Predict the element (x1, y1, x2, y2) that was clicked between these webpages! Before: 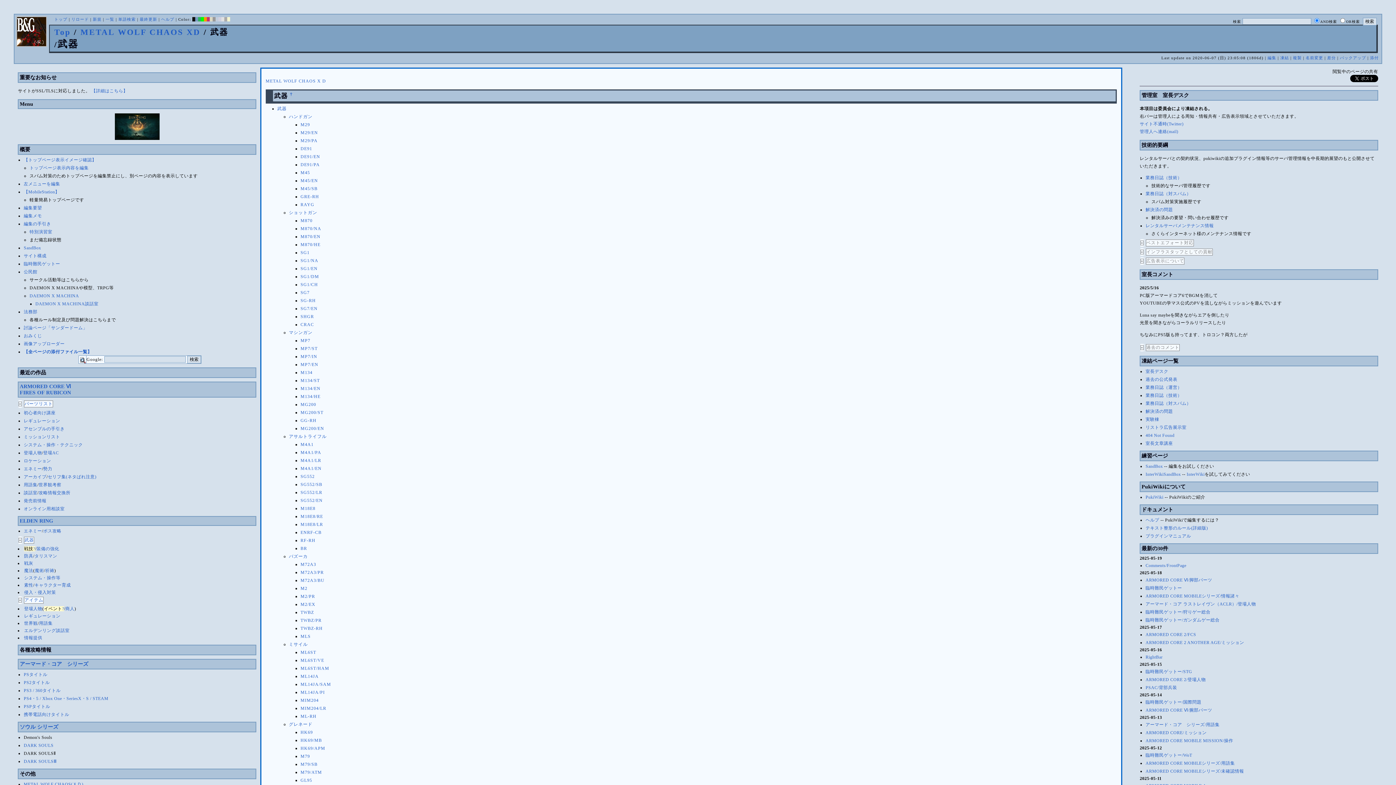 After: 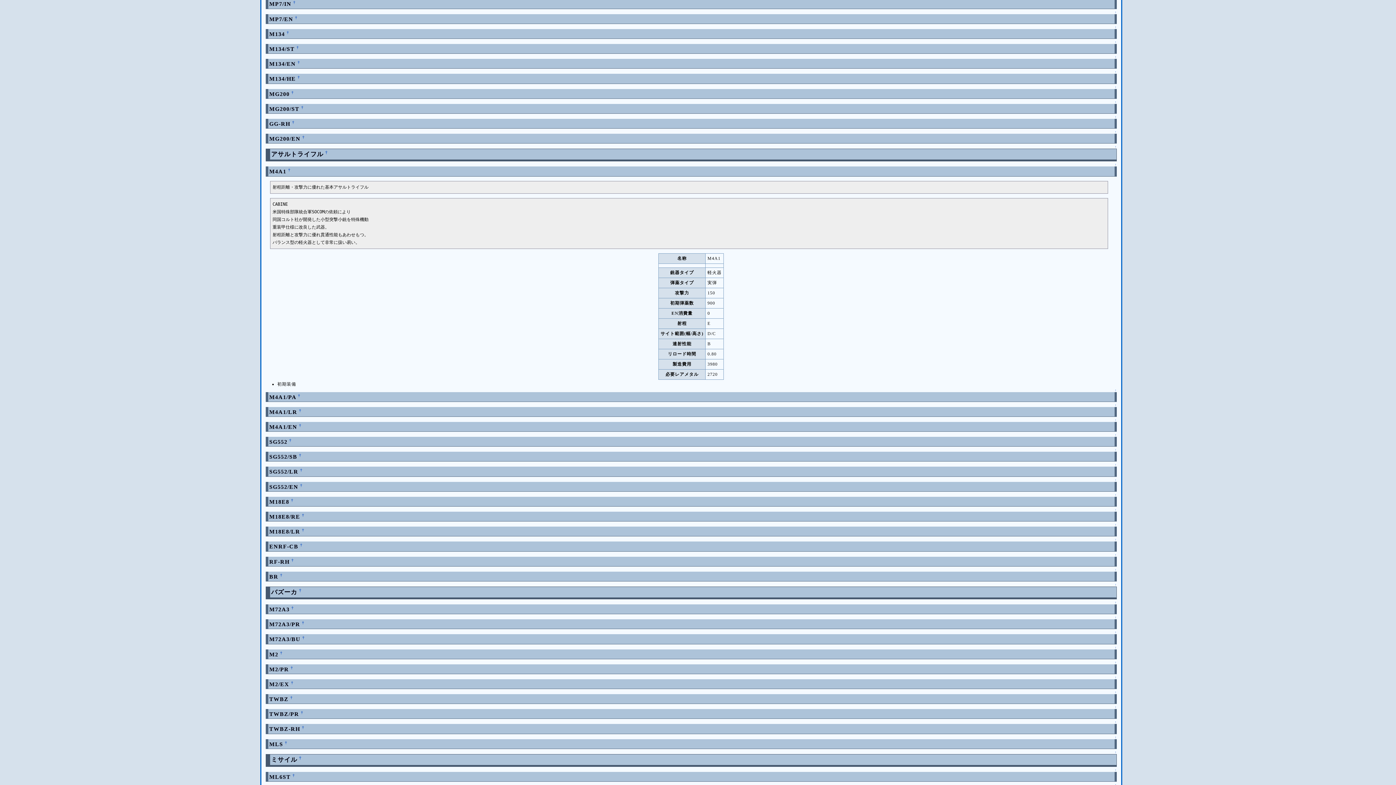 Action: label: MP7/IN bbox: (300, 354, 317, 359)